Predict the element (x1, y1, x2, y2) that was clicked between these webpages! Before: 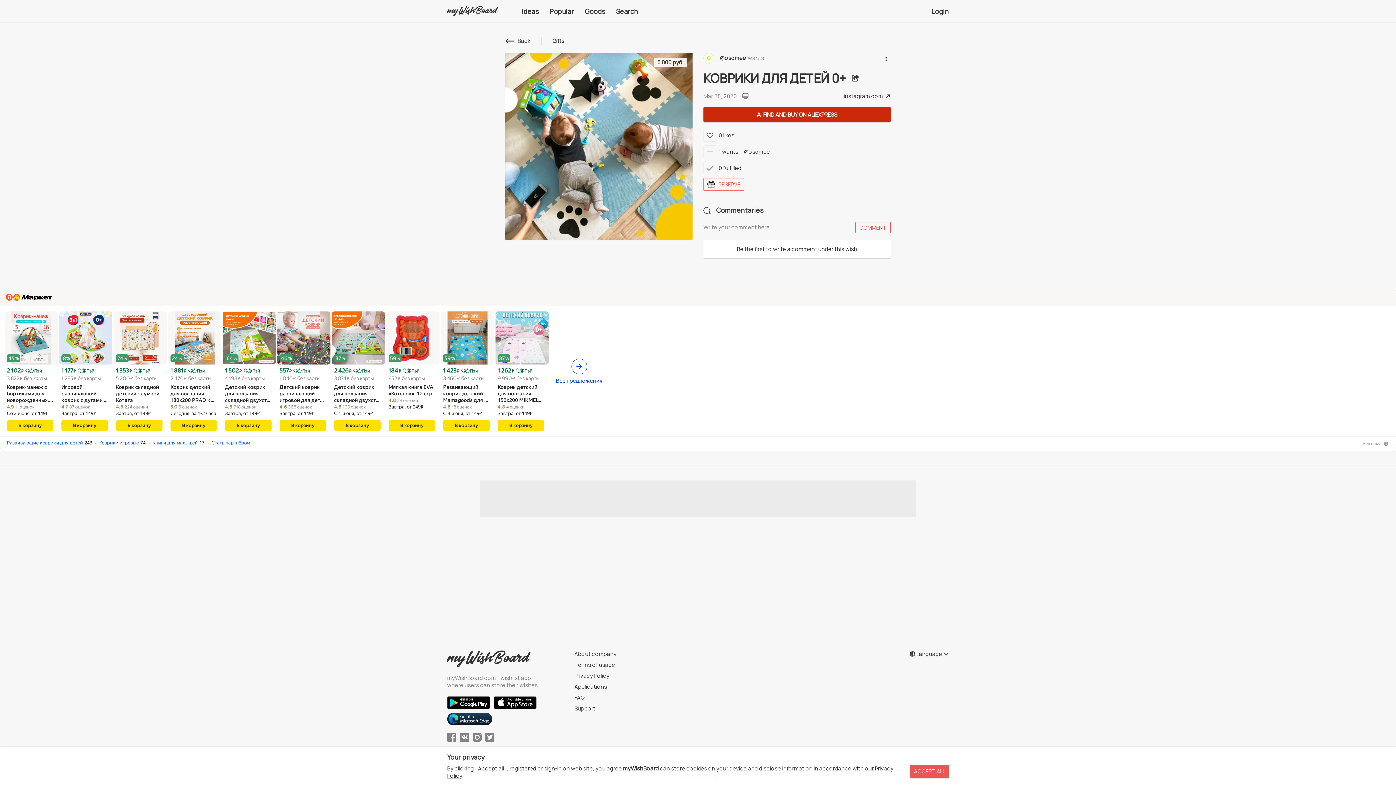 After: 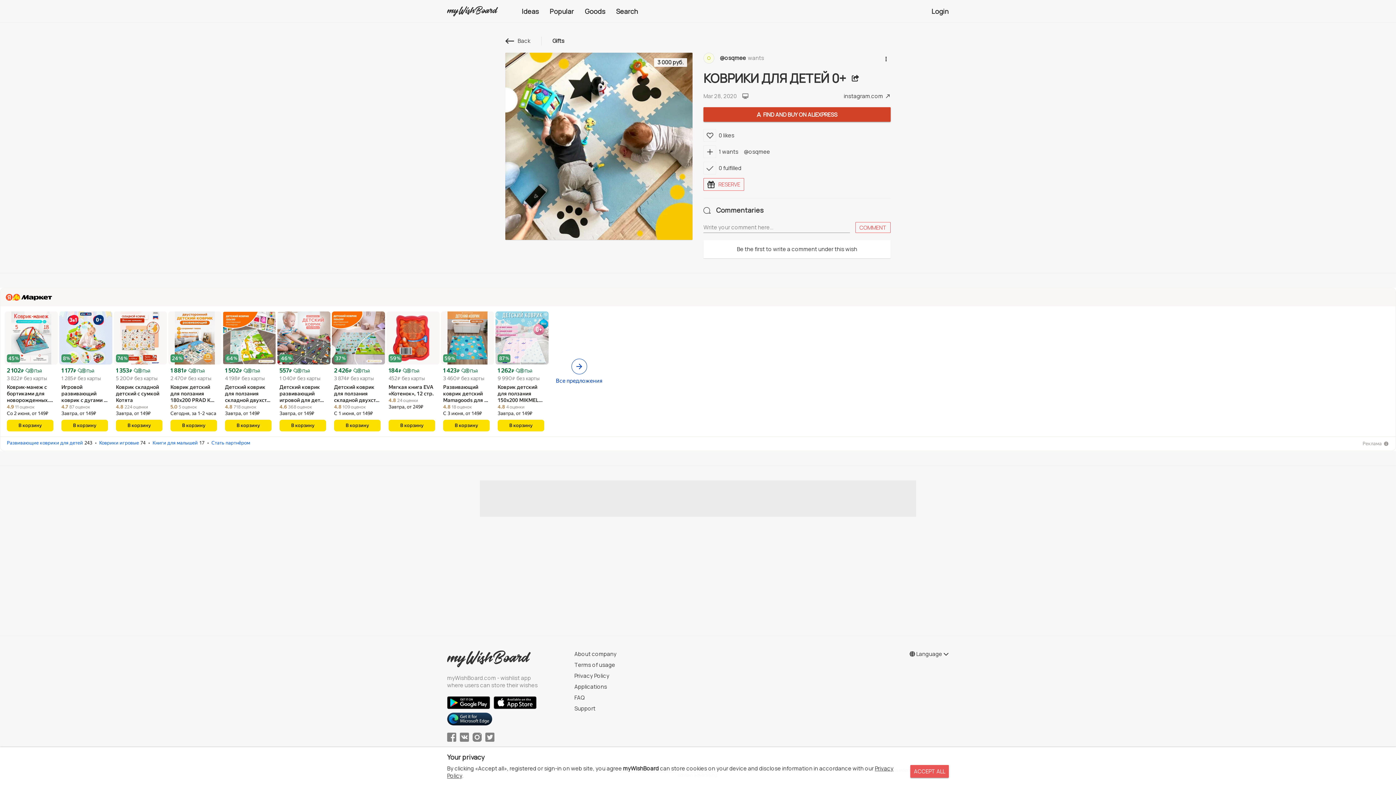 Action: label:   FIND AND BUY ON ALIEXPRESS bbox: (703, 107, 890, 121)